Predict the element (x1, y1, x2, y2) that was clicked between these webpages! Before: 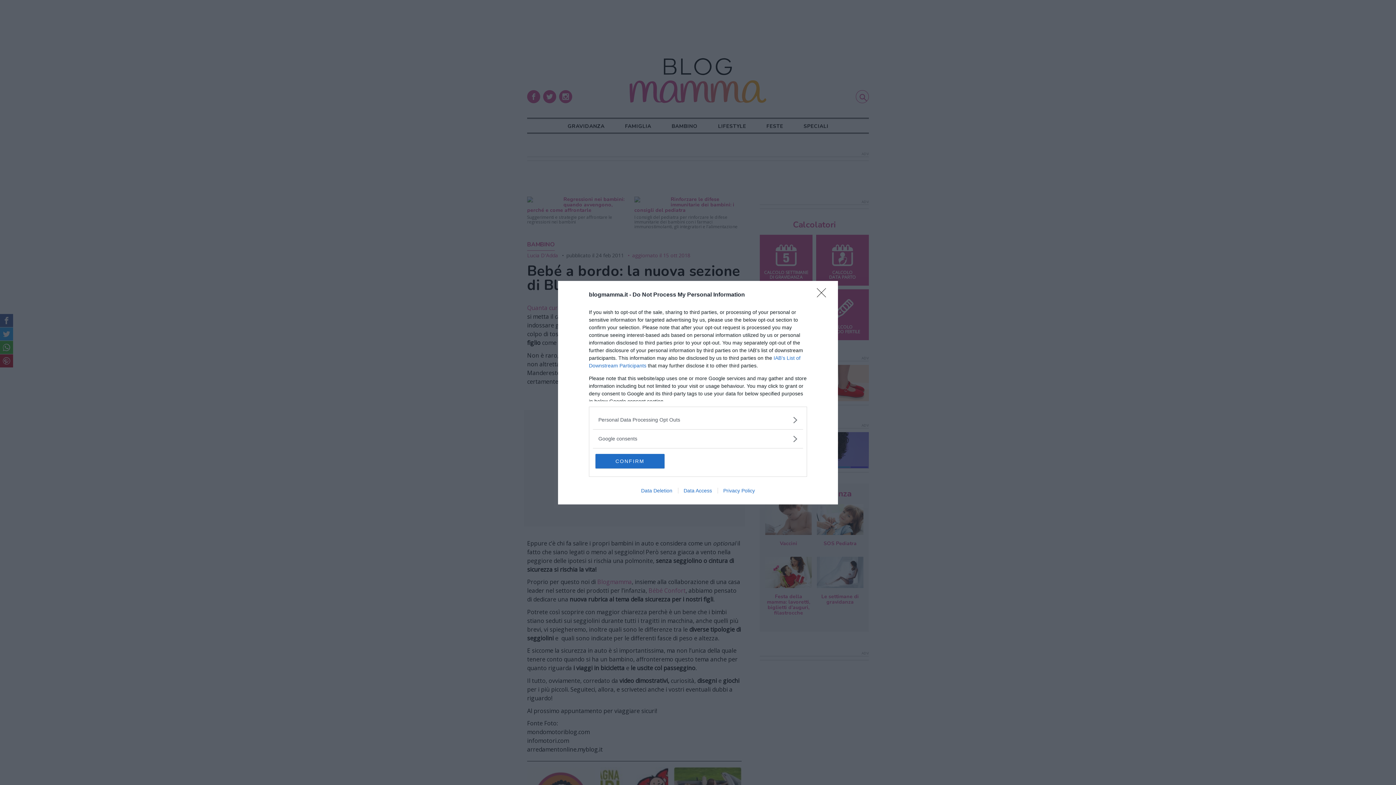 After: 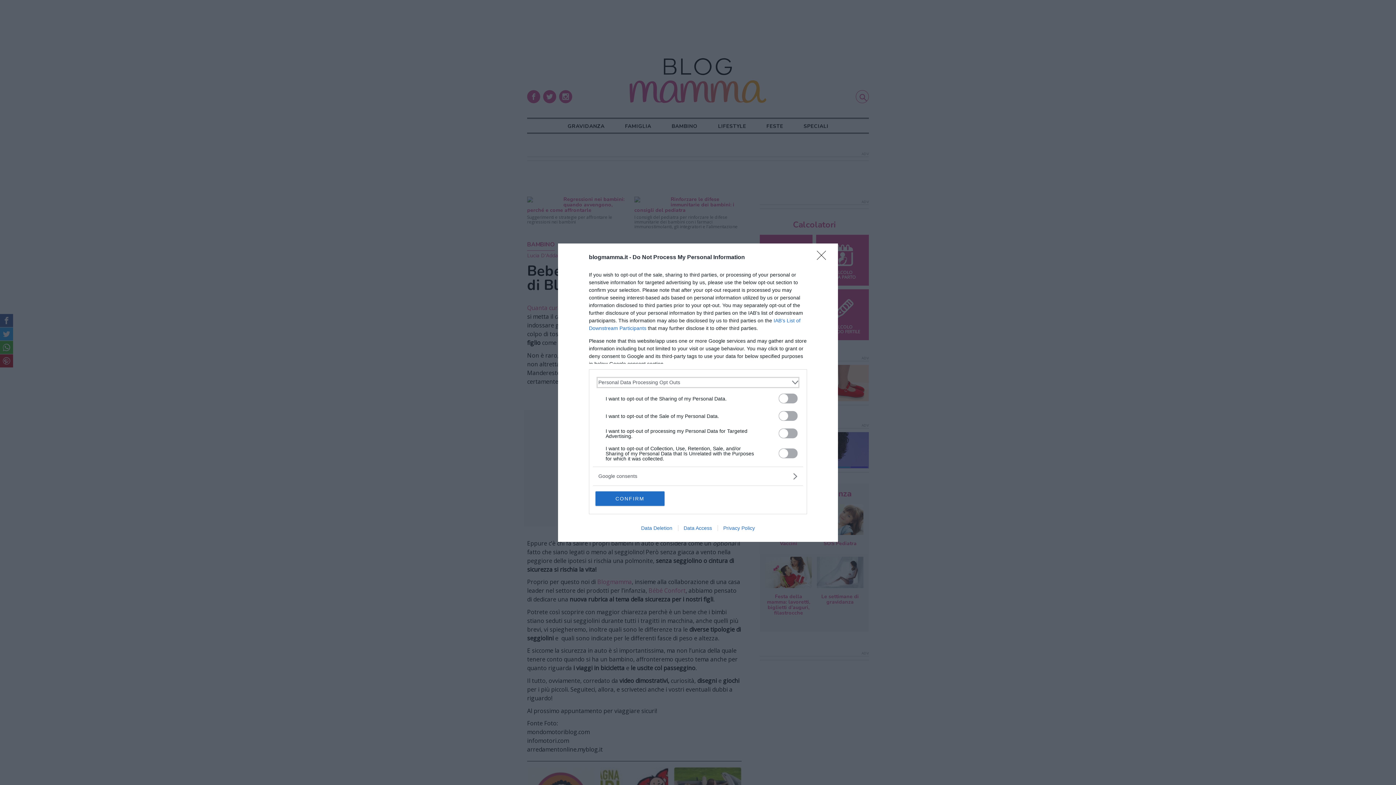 Action: label: Opt-Outs bbox: (598, 416, 797, 423)